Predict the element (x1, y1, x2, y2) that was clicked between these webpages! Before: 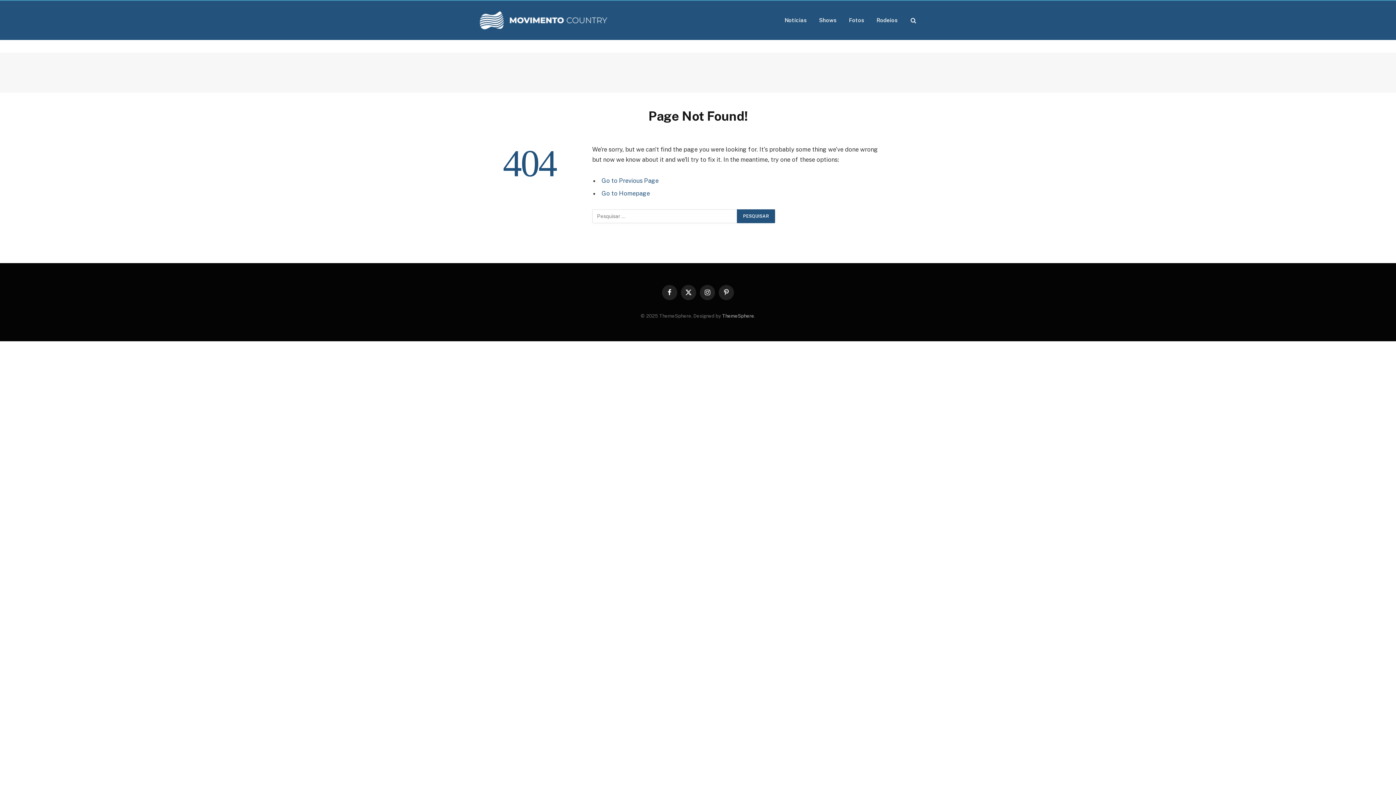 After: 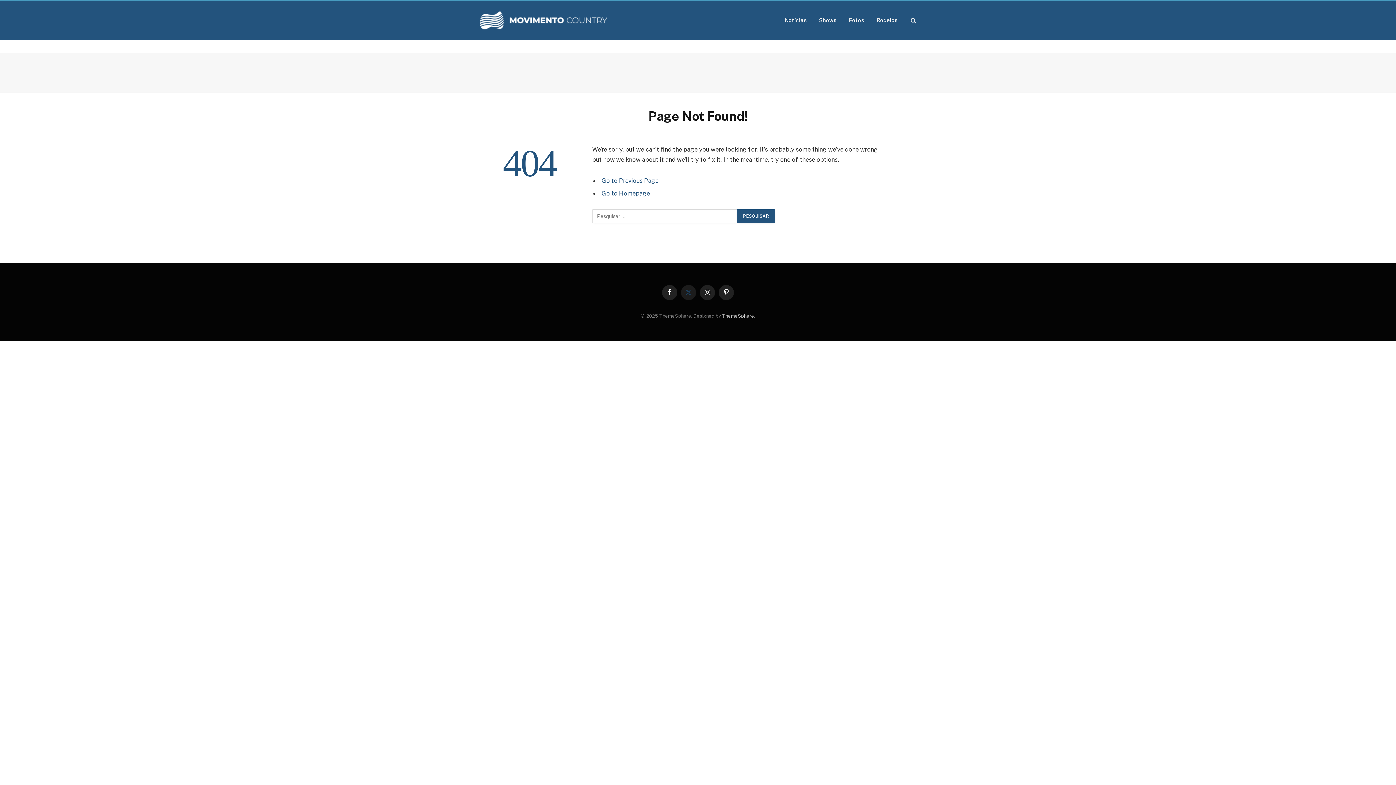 Action: bbox: (681, 284, 696, 300) label: X (Twitter)